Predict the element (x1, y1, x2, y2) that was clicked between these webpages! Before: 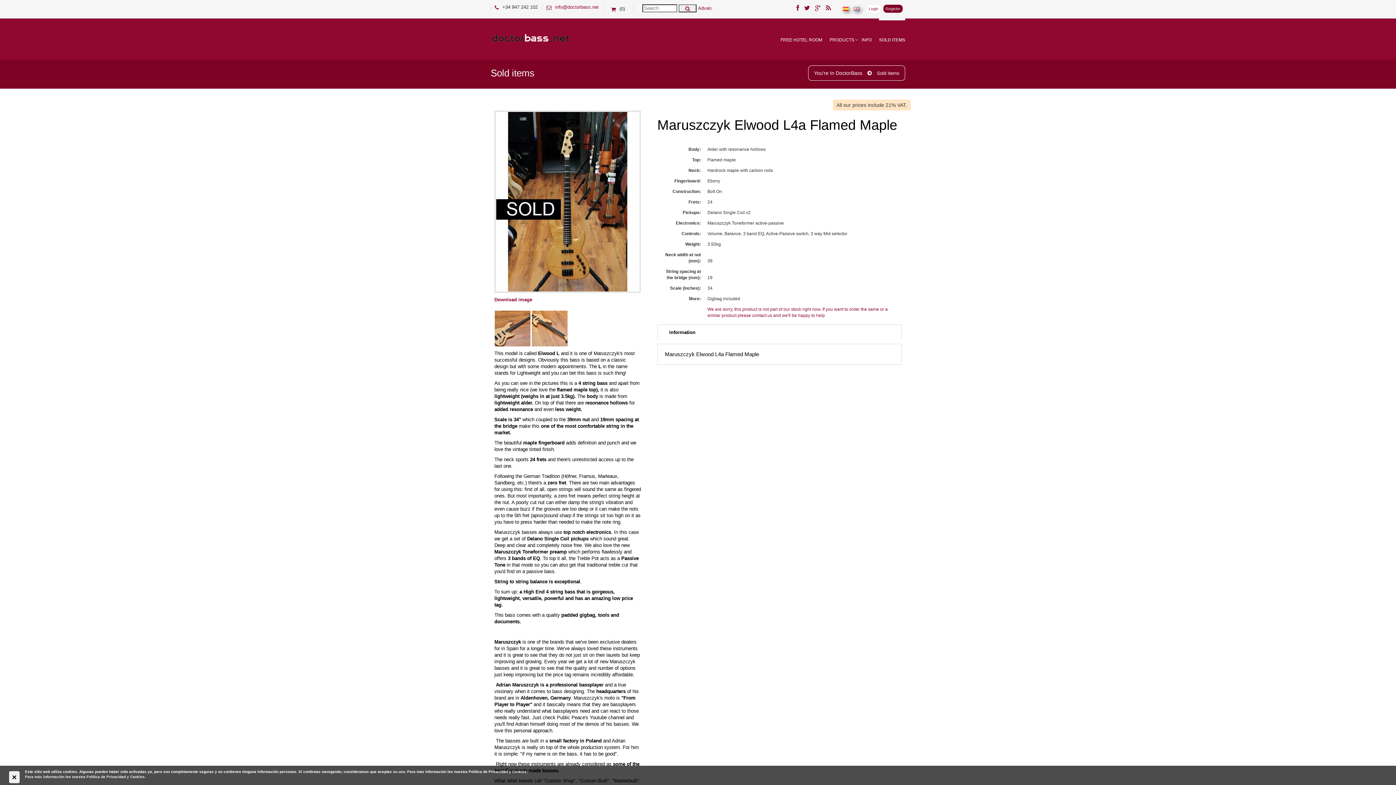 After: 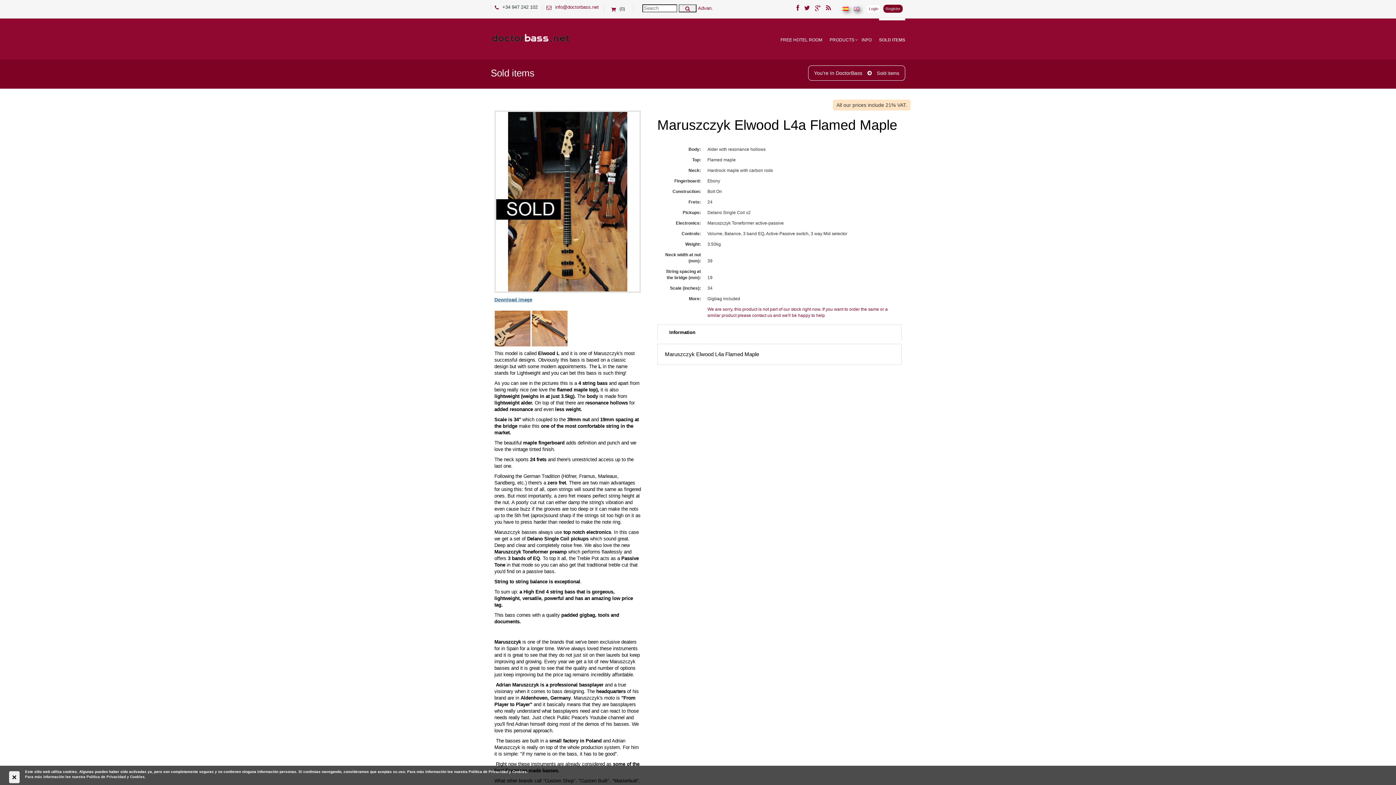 Action: bbox: (494, 297, 532, 302) label: Download image